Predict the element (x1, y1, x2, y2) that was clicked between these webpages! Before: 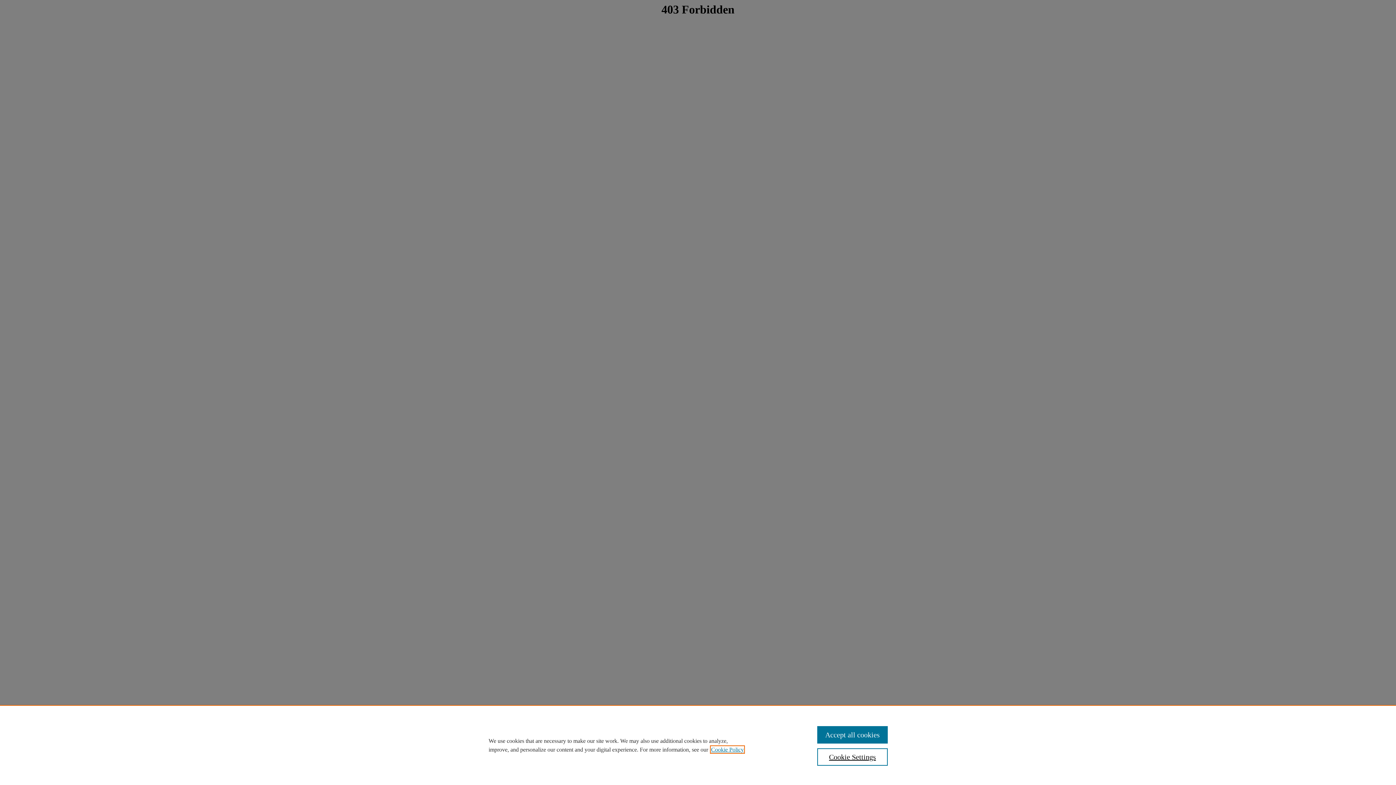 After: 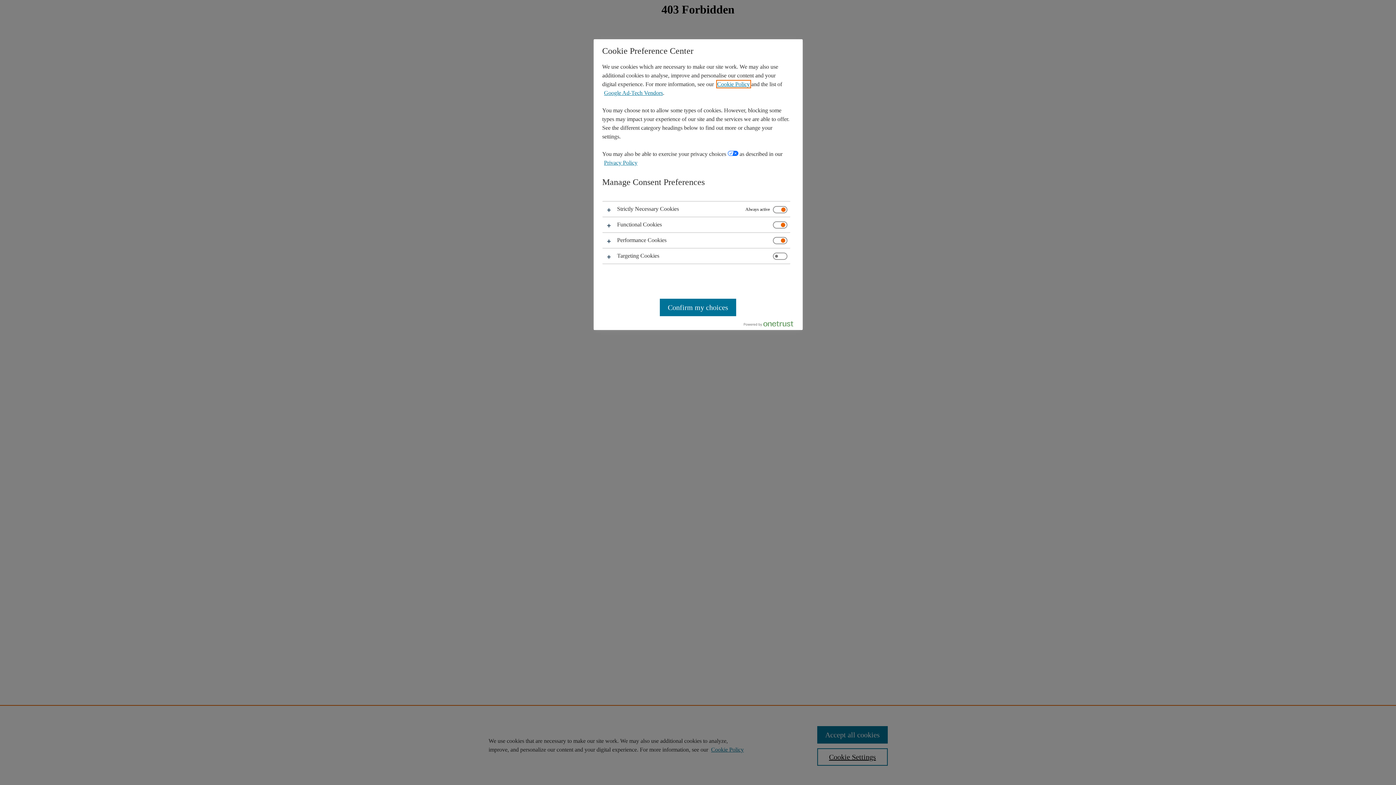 Action: label: Cookie Settings bbox: (817, 748, 887, 766)